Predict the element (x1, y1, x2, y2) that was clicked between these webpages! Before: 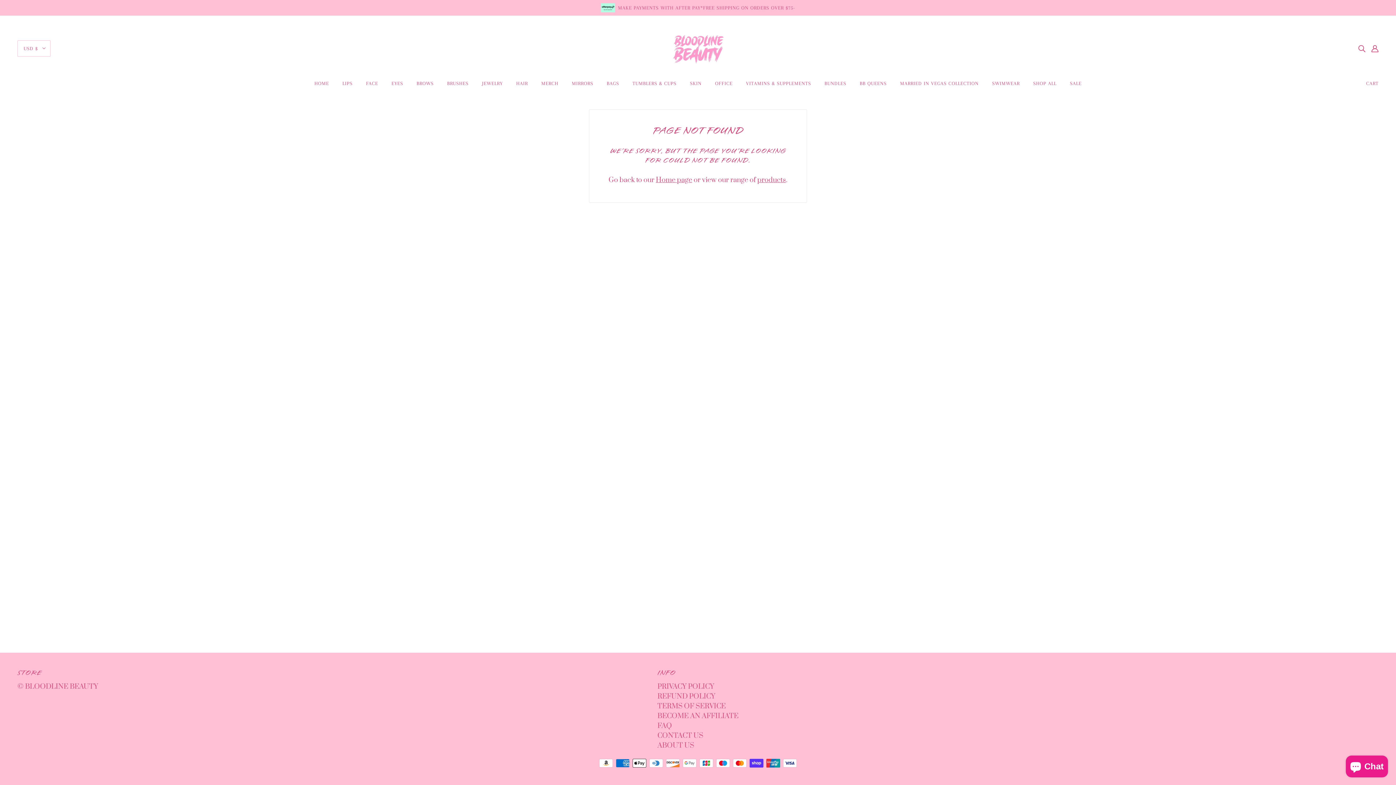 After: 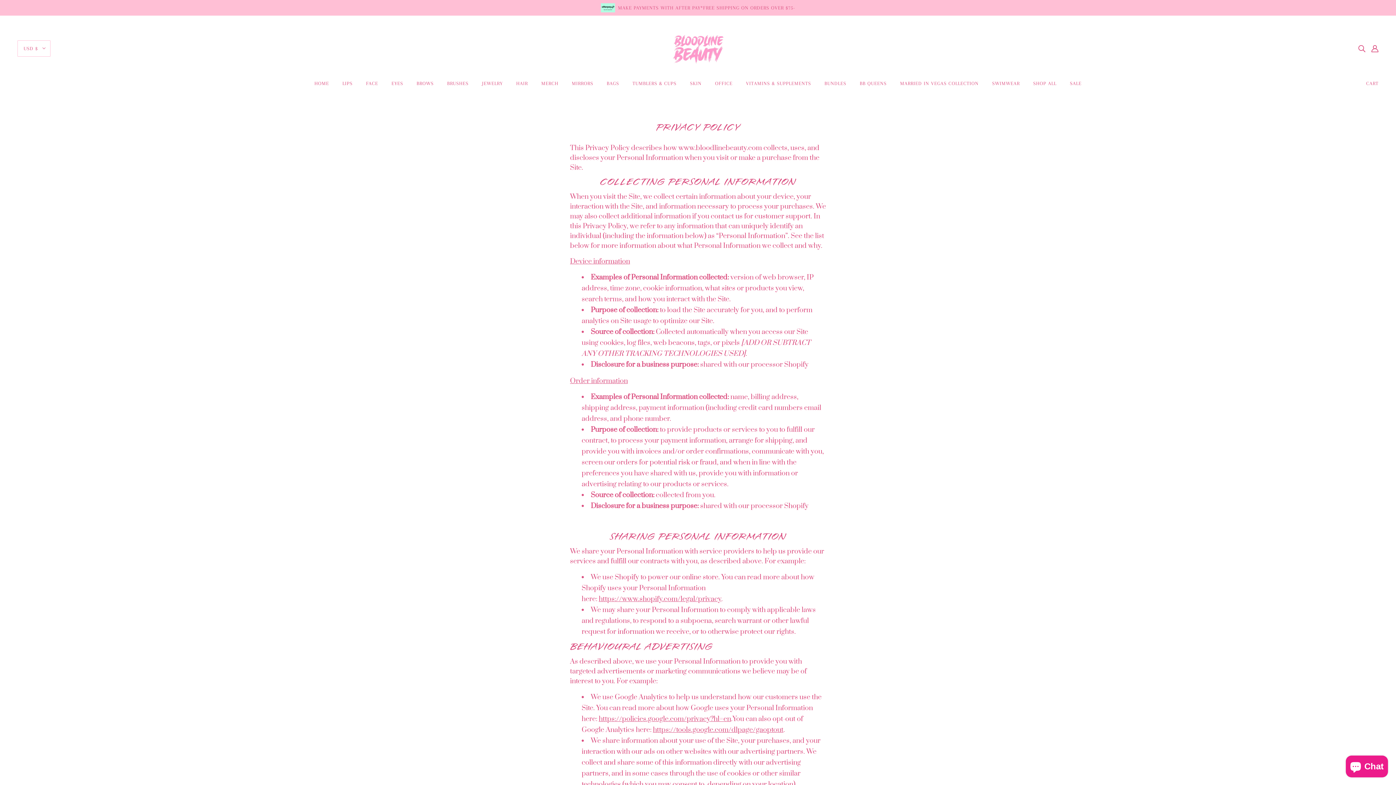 Action: label: PRIVACY POLICY bbox: (657, 682, 714, 691)